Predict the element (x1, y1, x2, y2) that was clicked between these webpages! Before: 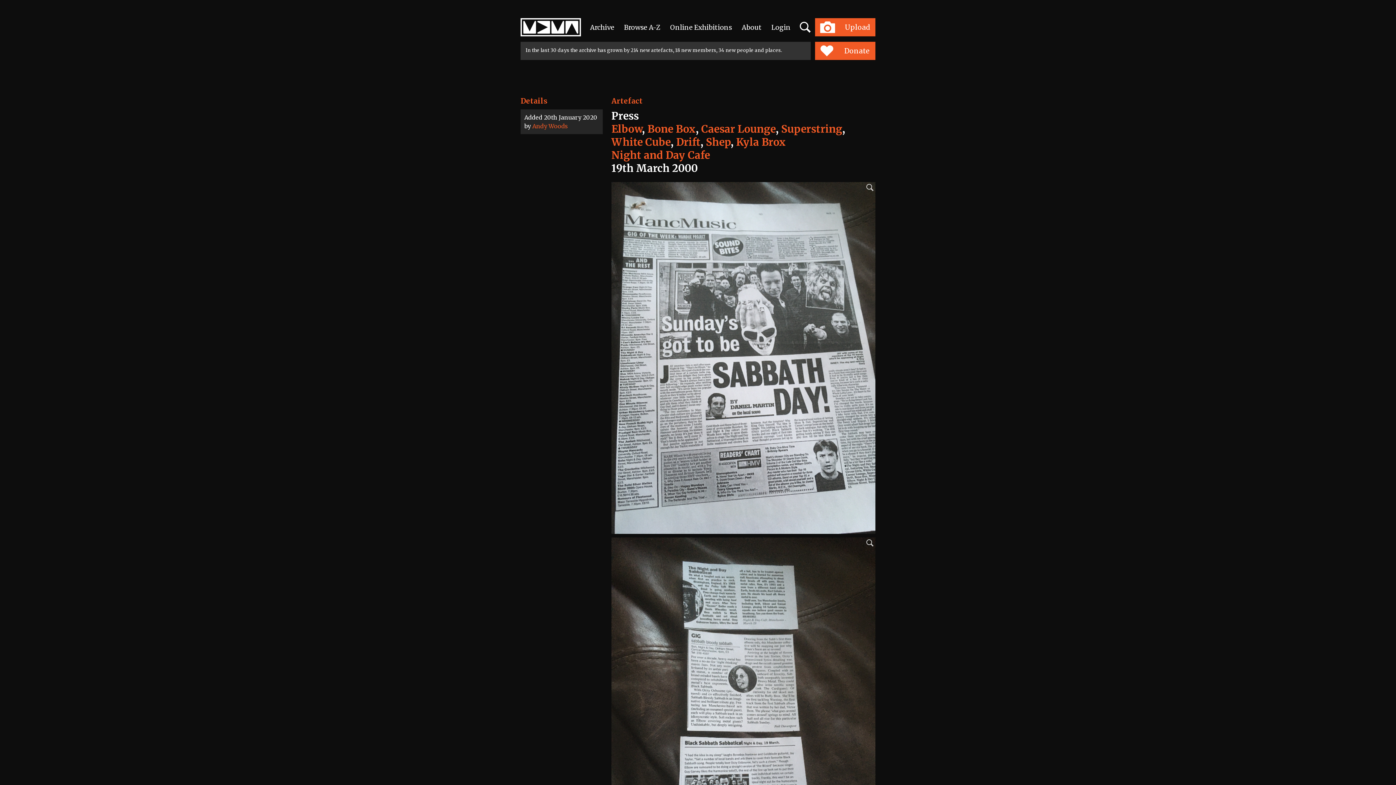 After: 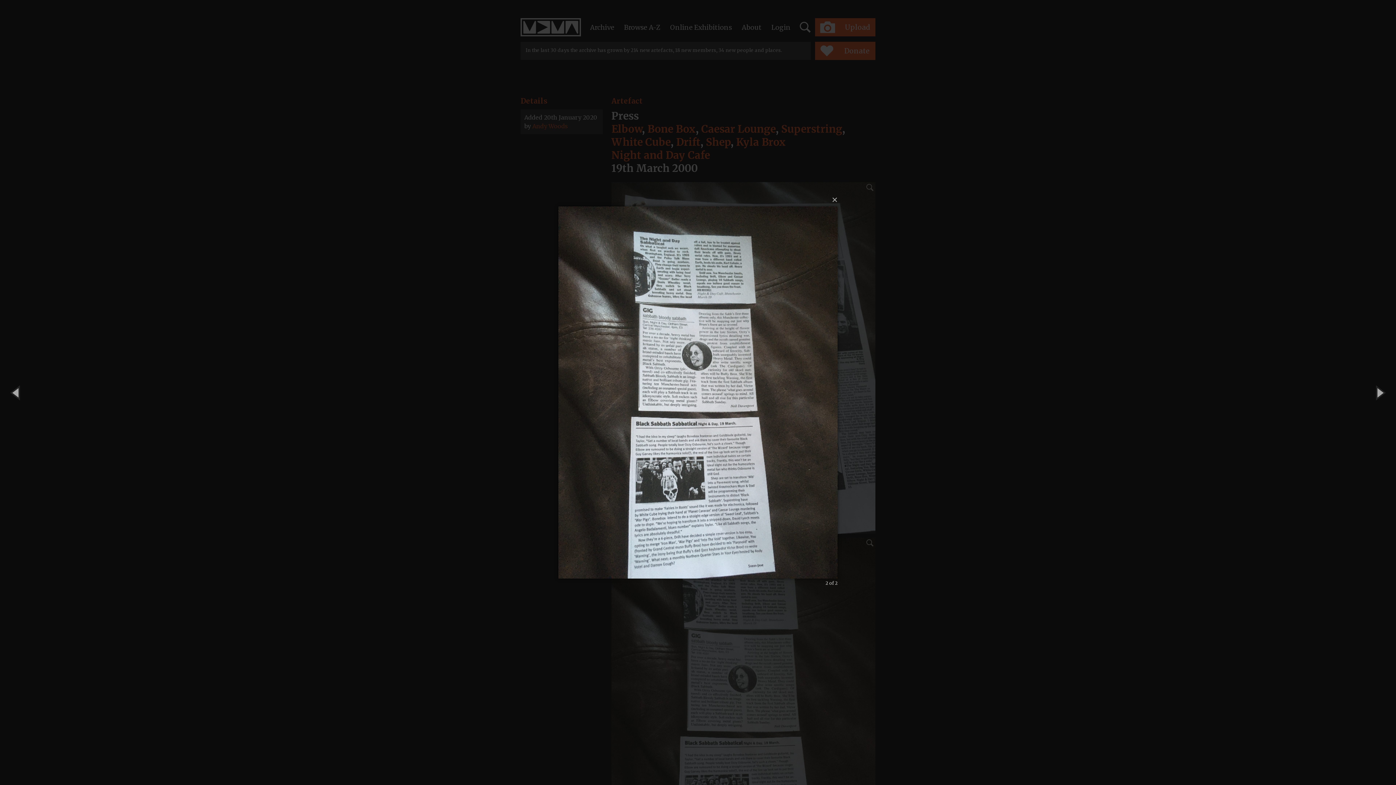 Action: bbox: (864, 537, 875, 548)